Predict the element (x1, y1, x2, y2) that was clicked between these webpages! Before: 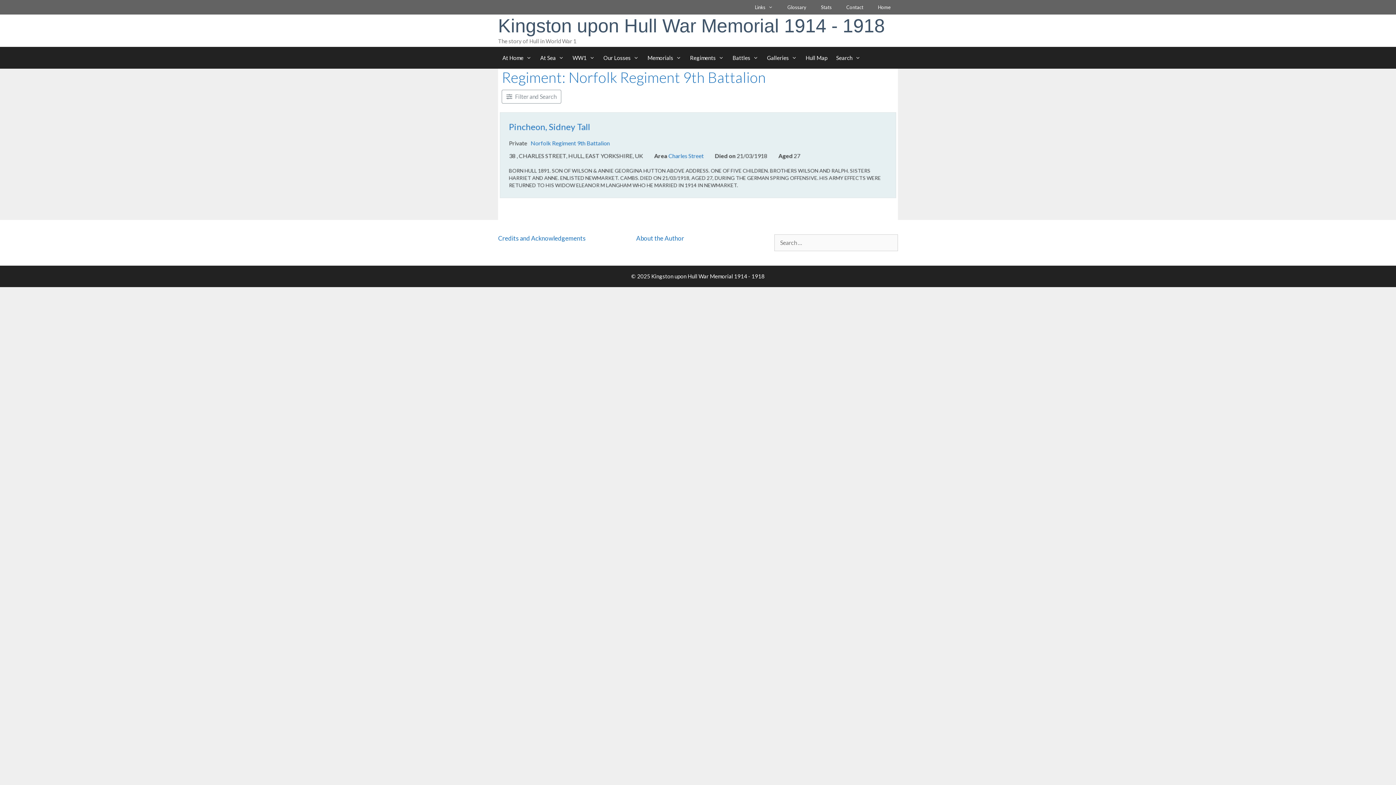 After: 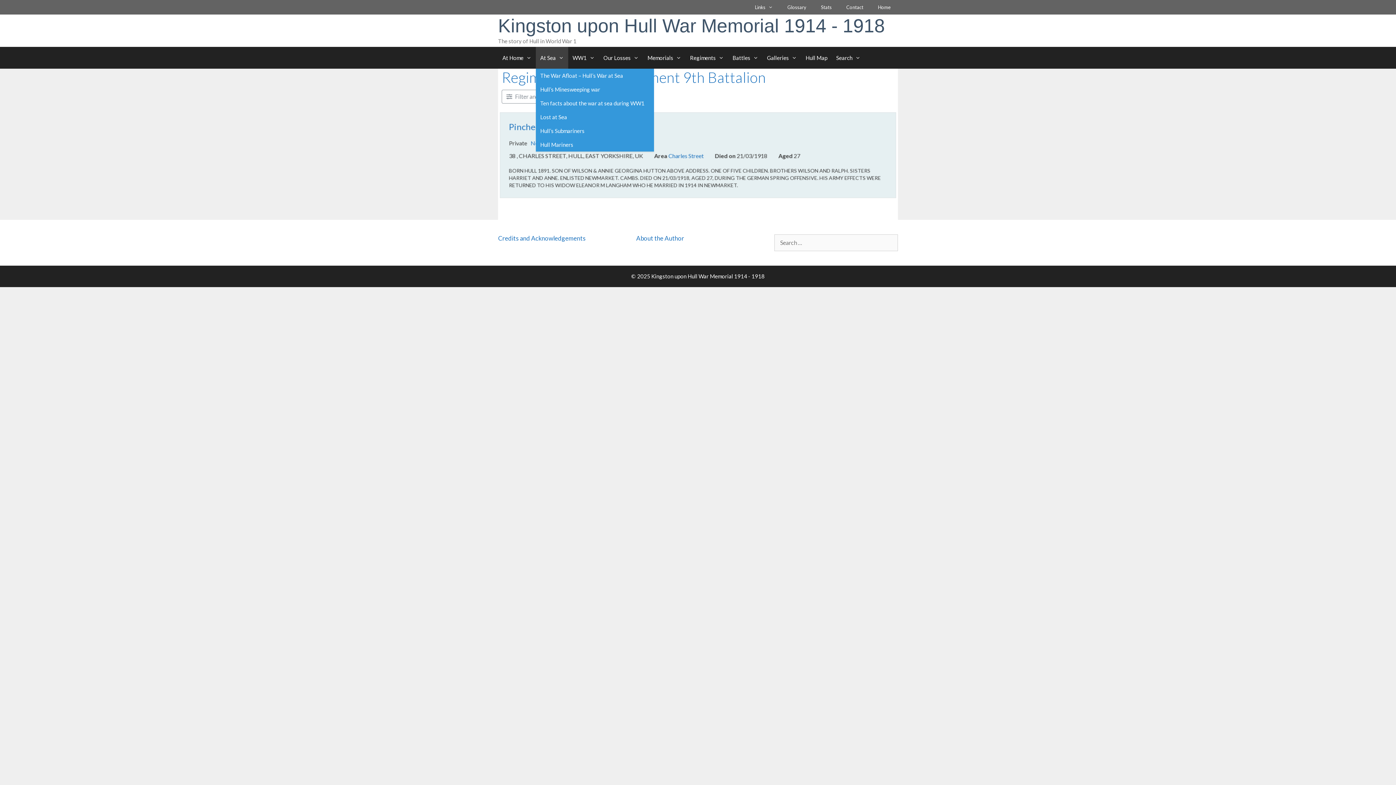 Action: label: At Sea bbox: (536, 46, 568, 68)